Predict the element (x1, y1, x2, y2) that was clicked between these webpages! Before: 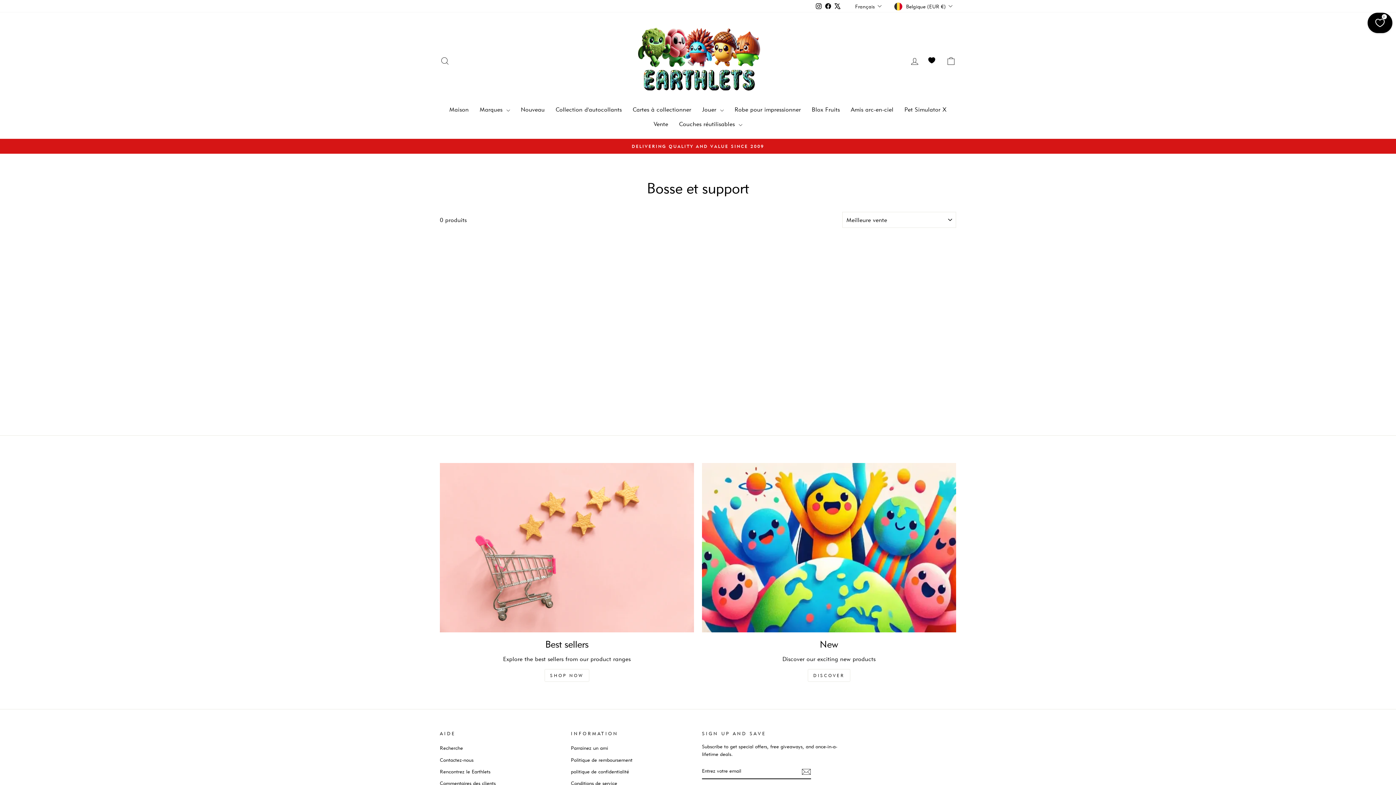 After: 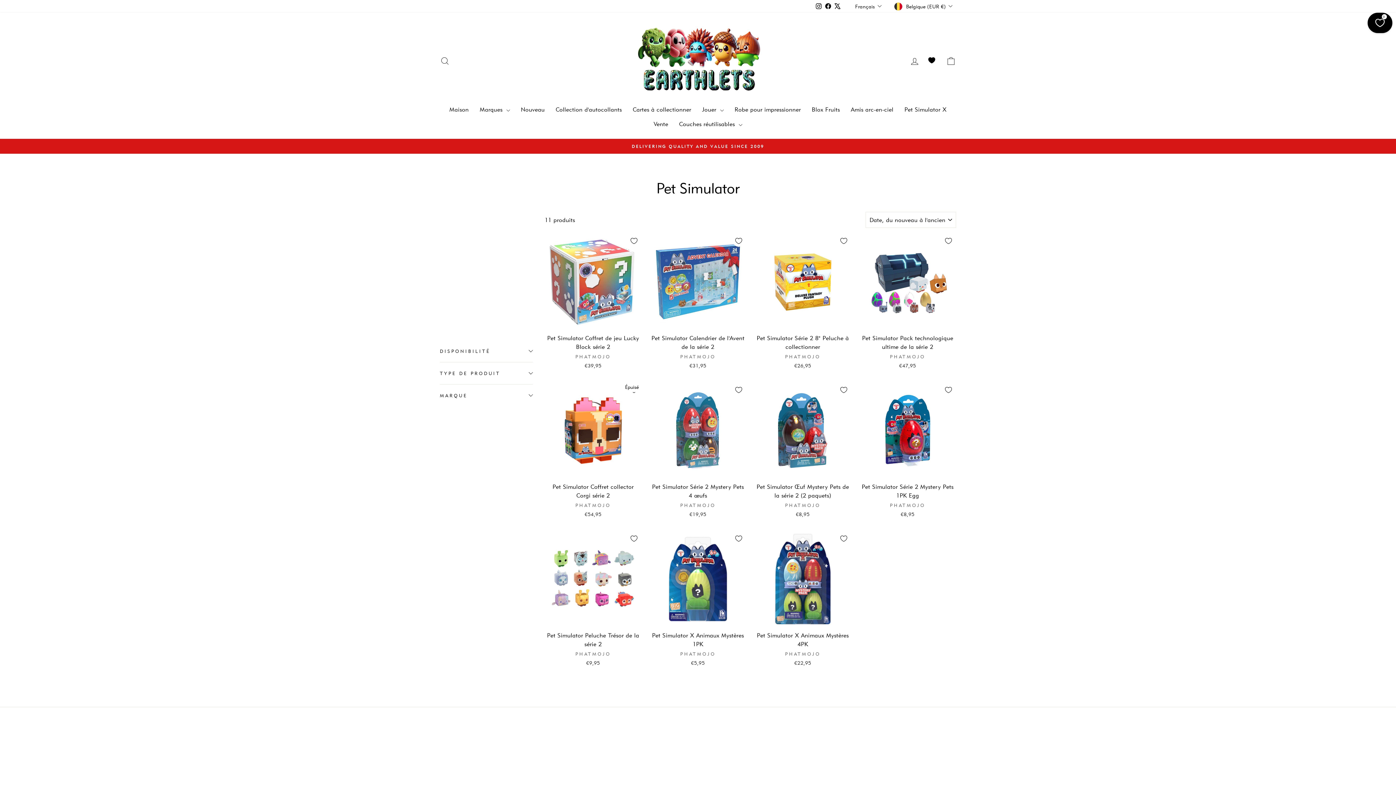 Action: bbox: (899, 102, 952, 117) label: Pet Simulator X